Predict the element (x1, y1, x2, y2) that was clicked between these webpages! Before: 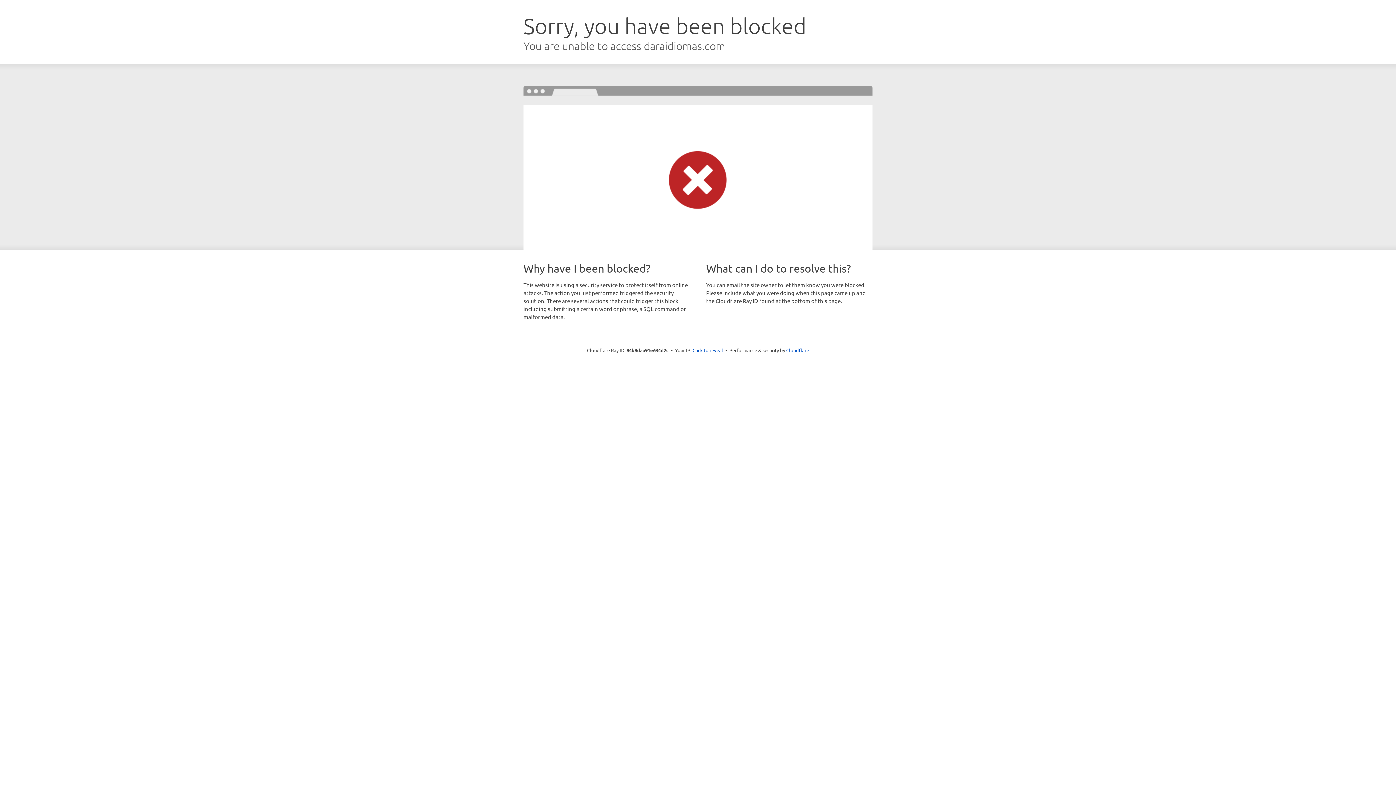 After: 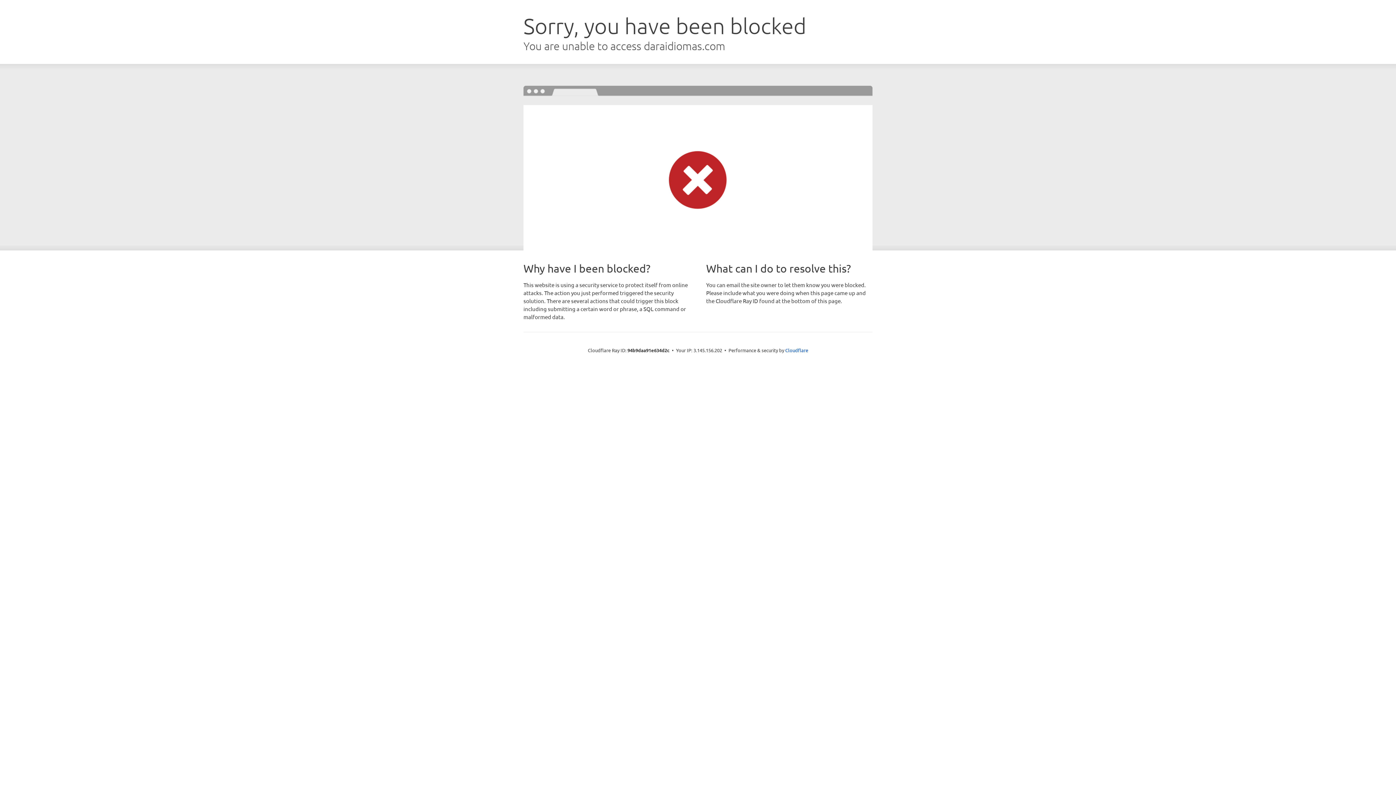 Action: label: Click to reveal bbox: (692, 346, 723, 353)